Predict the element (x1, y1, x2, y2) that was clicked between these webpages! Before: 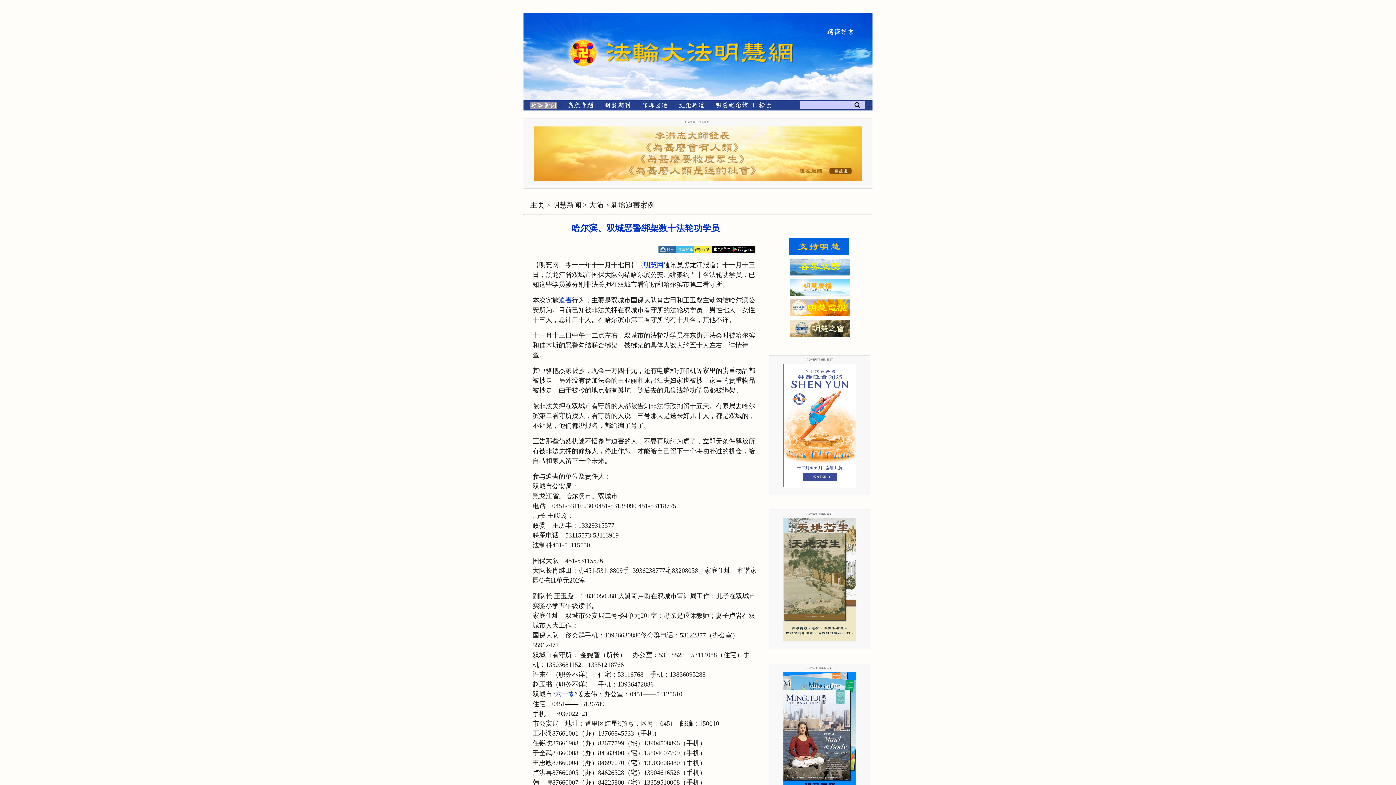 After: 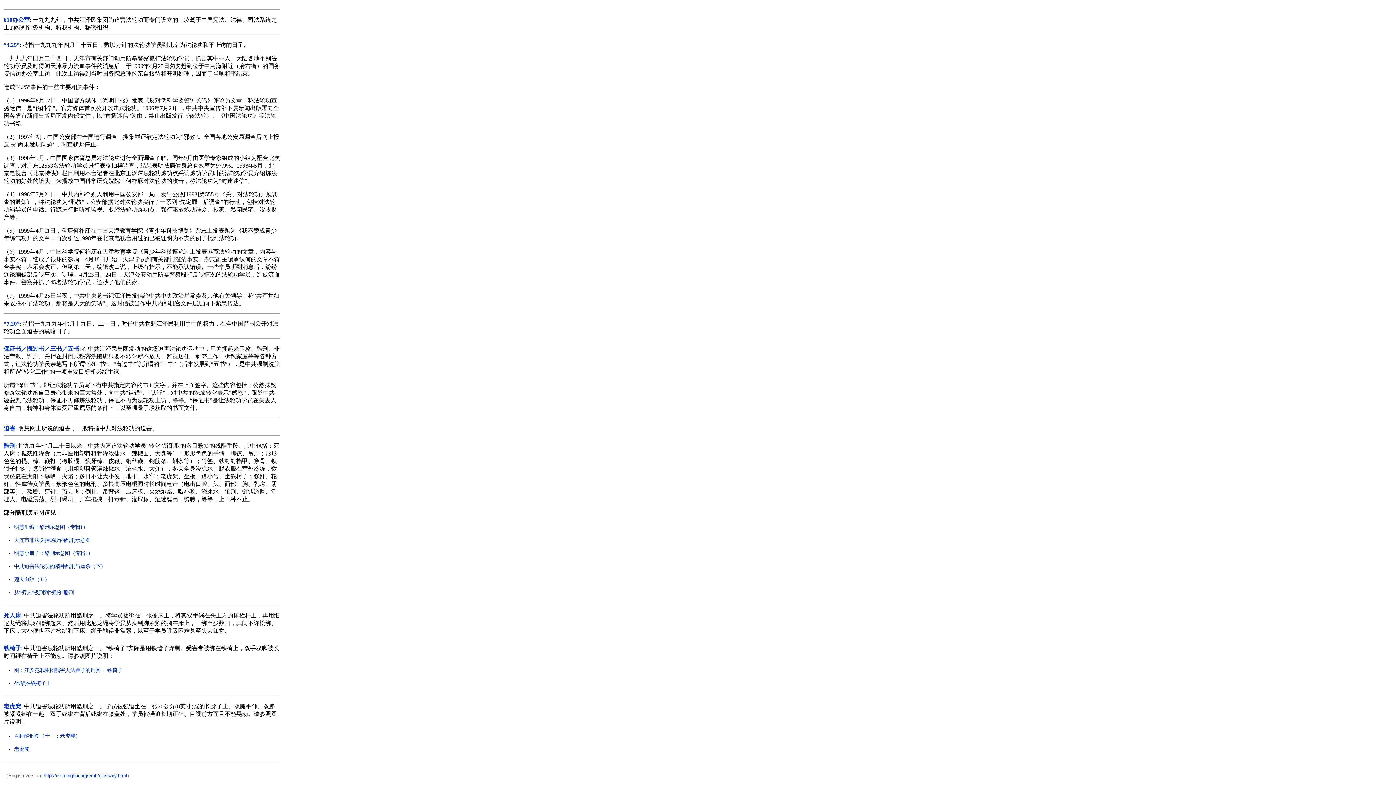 Action: label: 六一零 bbox: (555, 690, 574, 698)